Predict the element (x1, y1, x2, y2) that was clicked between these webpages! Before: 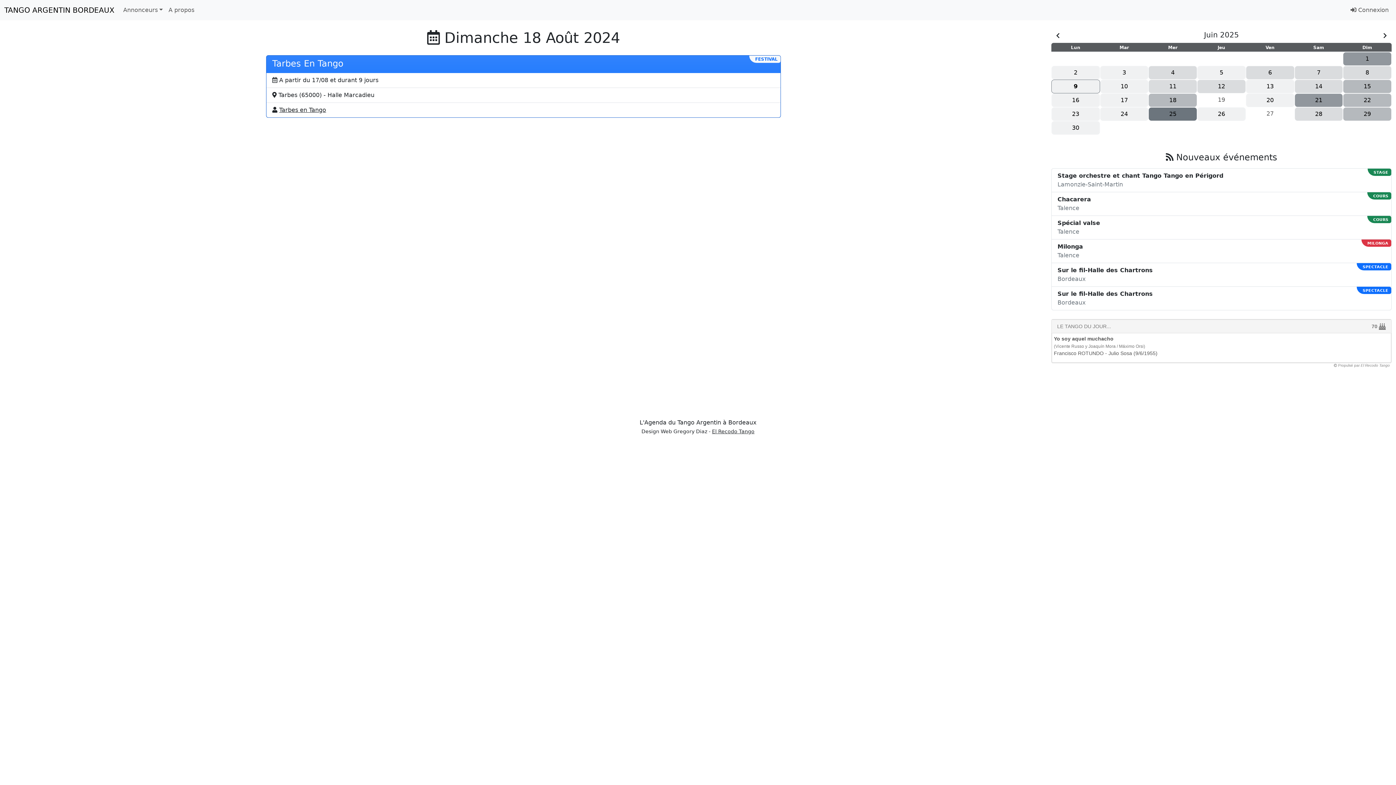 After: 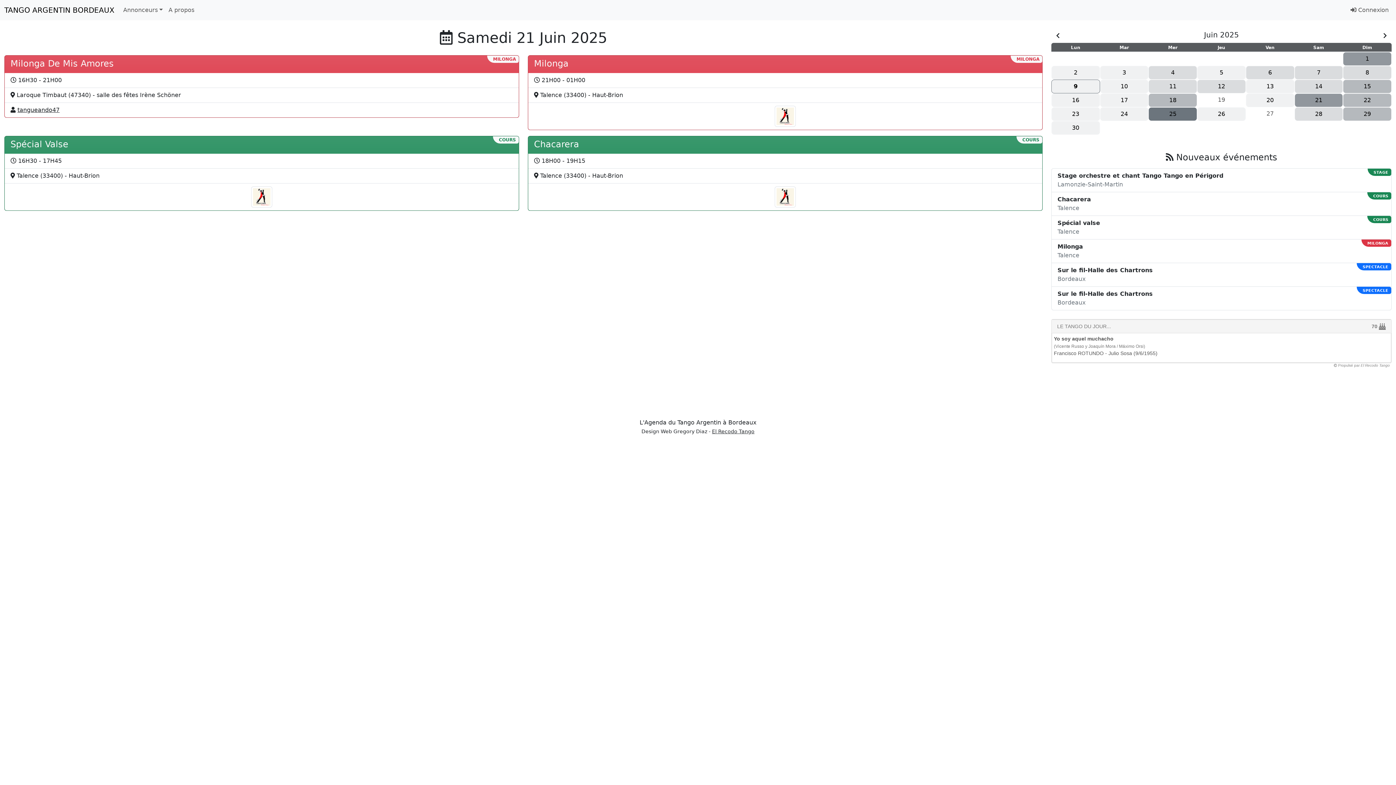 Action: bbox: (1294, 93, 1343, 107) label: 21